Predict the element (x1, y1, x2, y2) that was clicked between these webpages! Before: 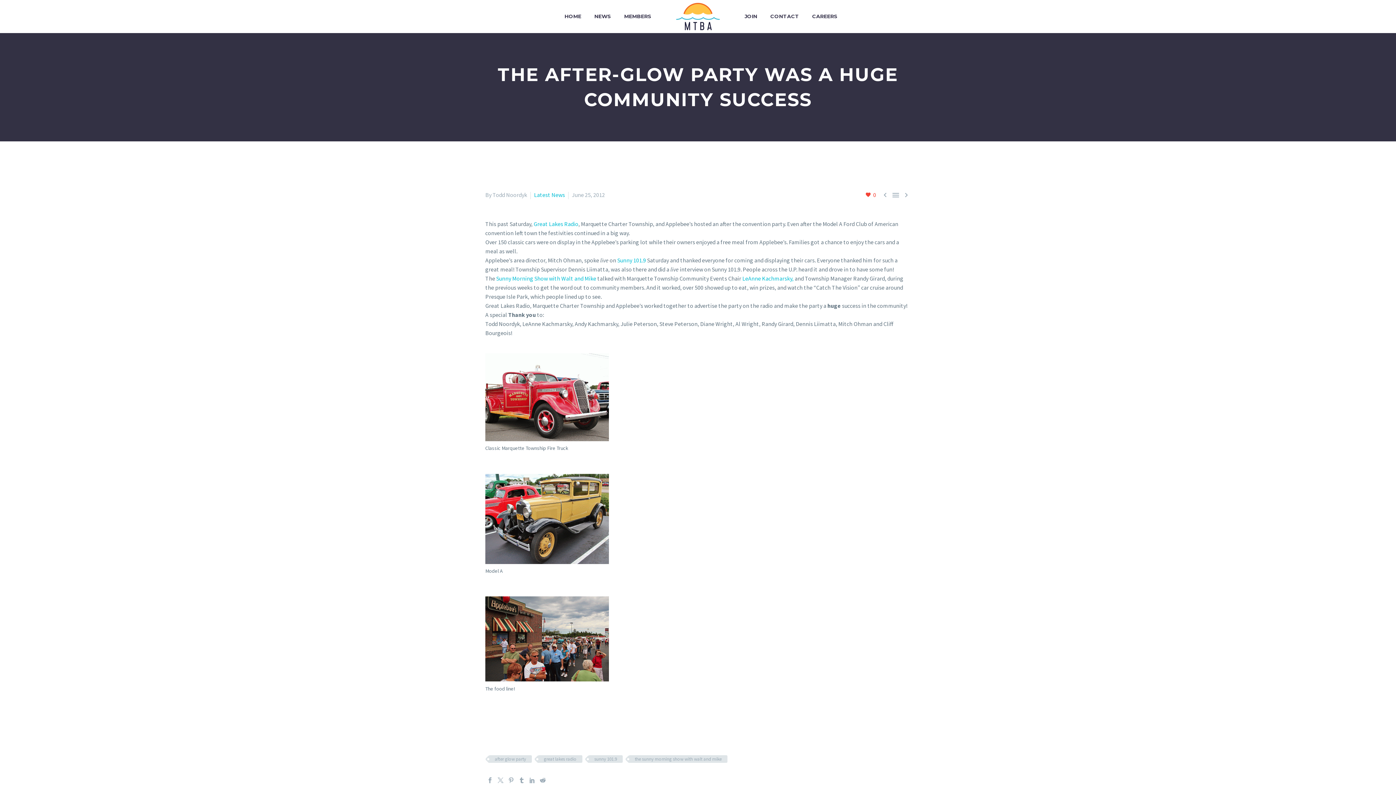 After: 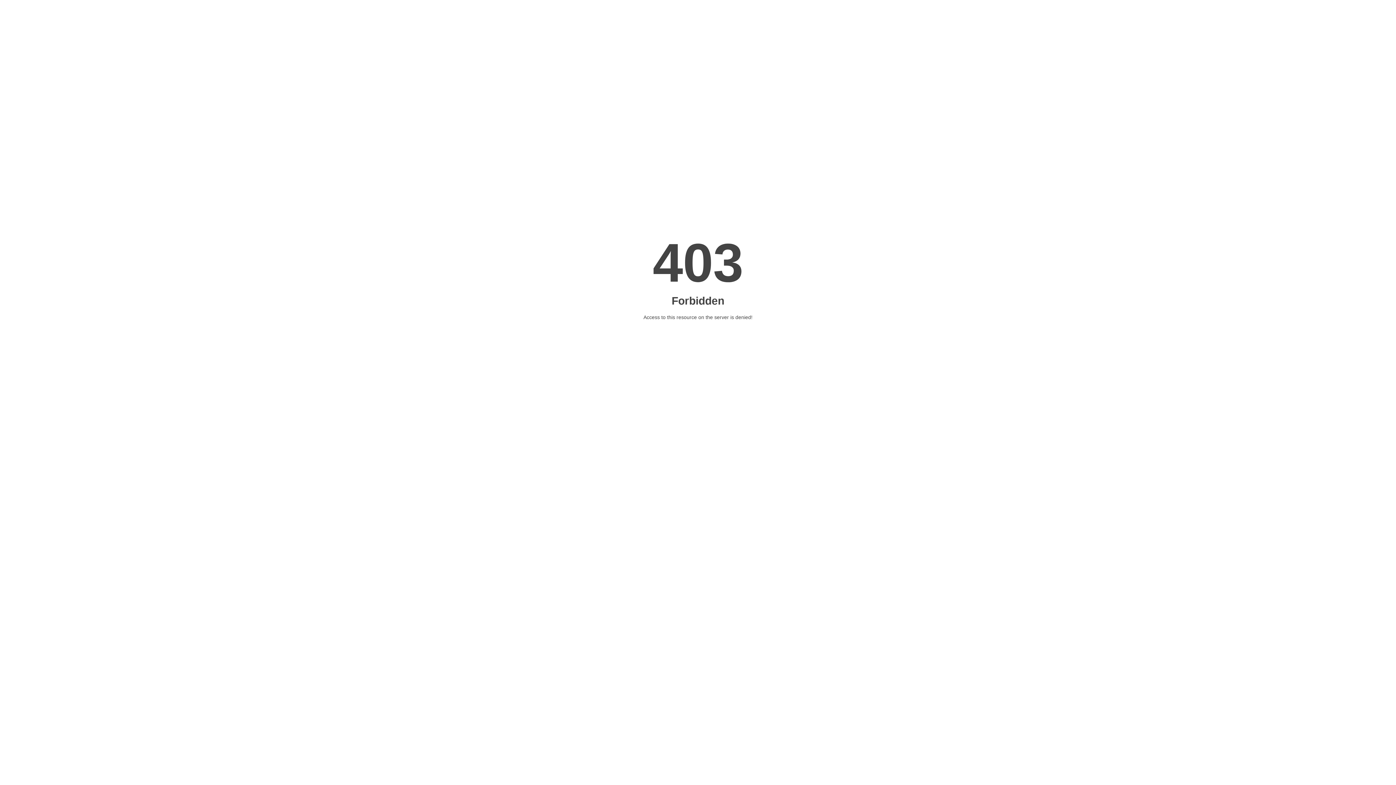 Action: bbox: (496, 274, 596, 282) label: Sunny Morning Show with Walt and Mike